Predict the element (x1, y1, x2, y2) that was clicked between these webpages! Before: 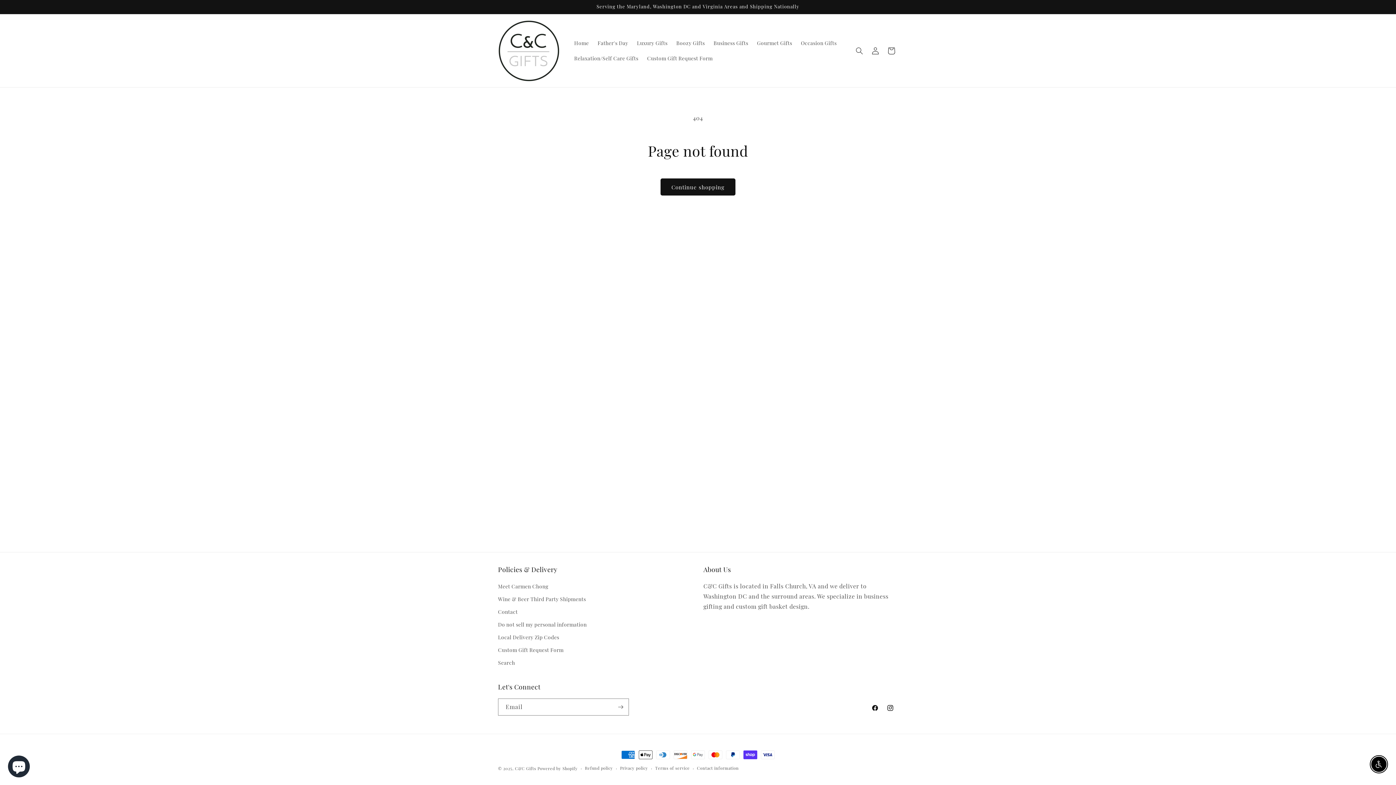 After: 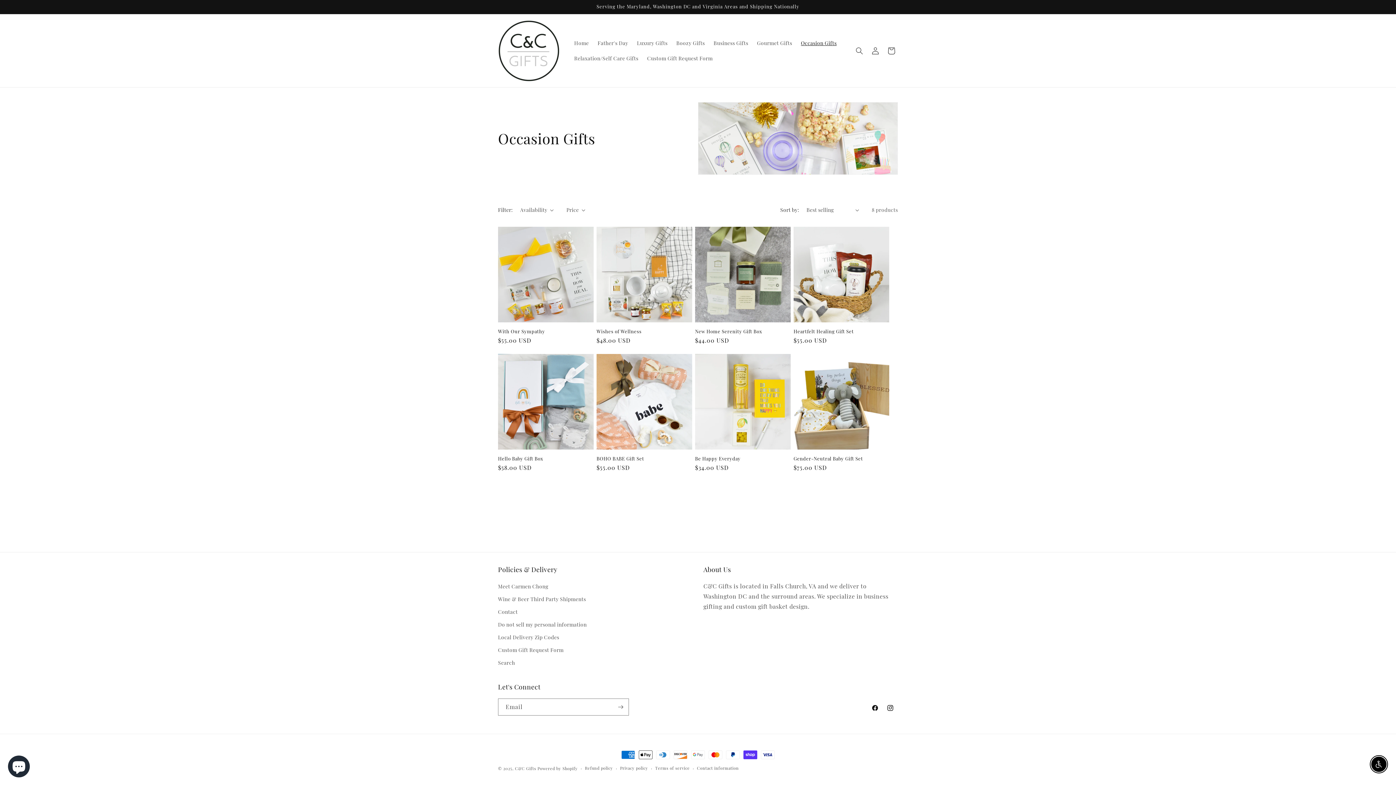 Action: label: Occasion Gifts bbox: (796, 35, 841, 50)